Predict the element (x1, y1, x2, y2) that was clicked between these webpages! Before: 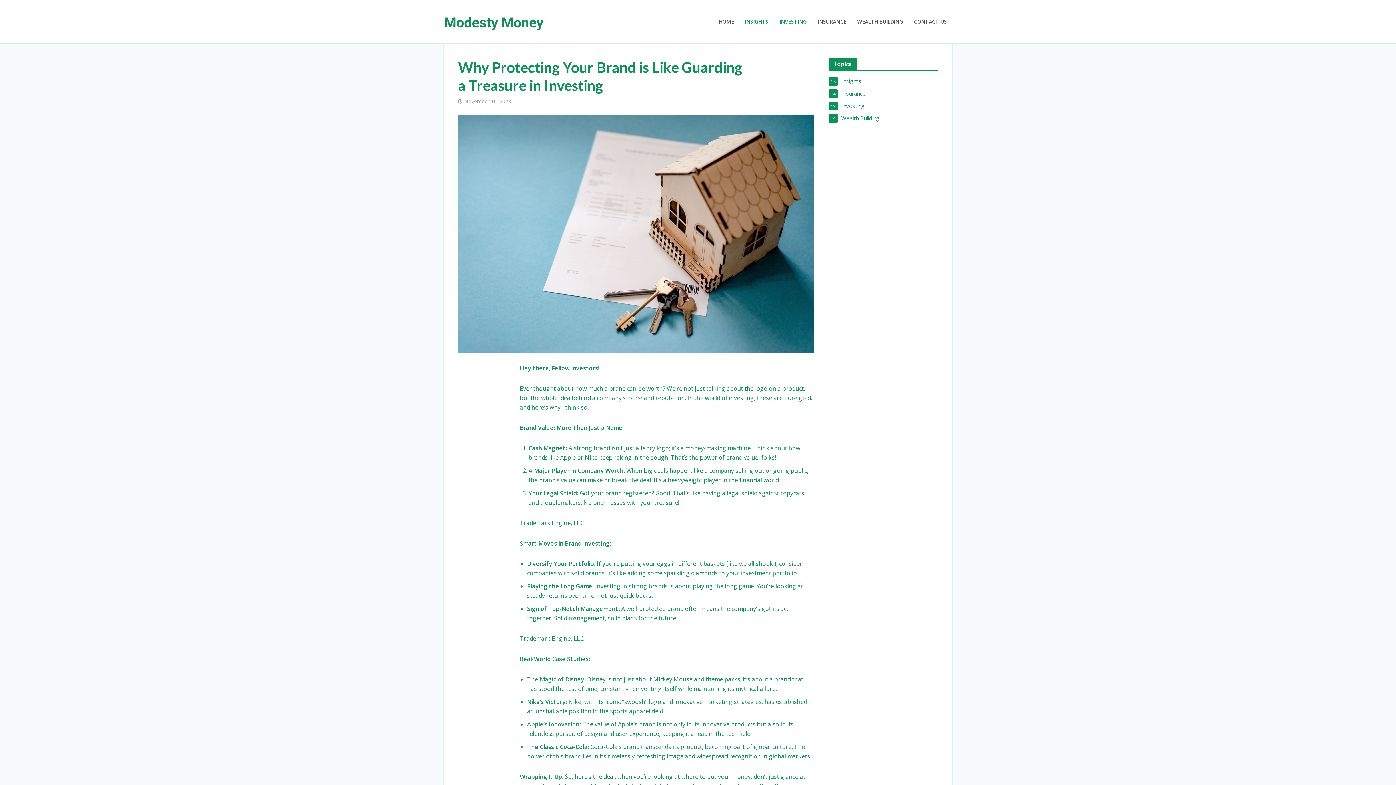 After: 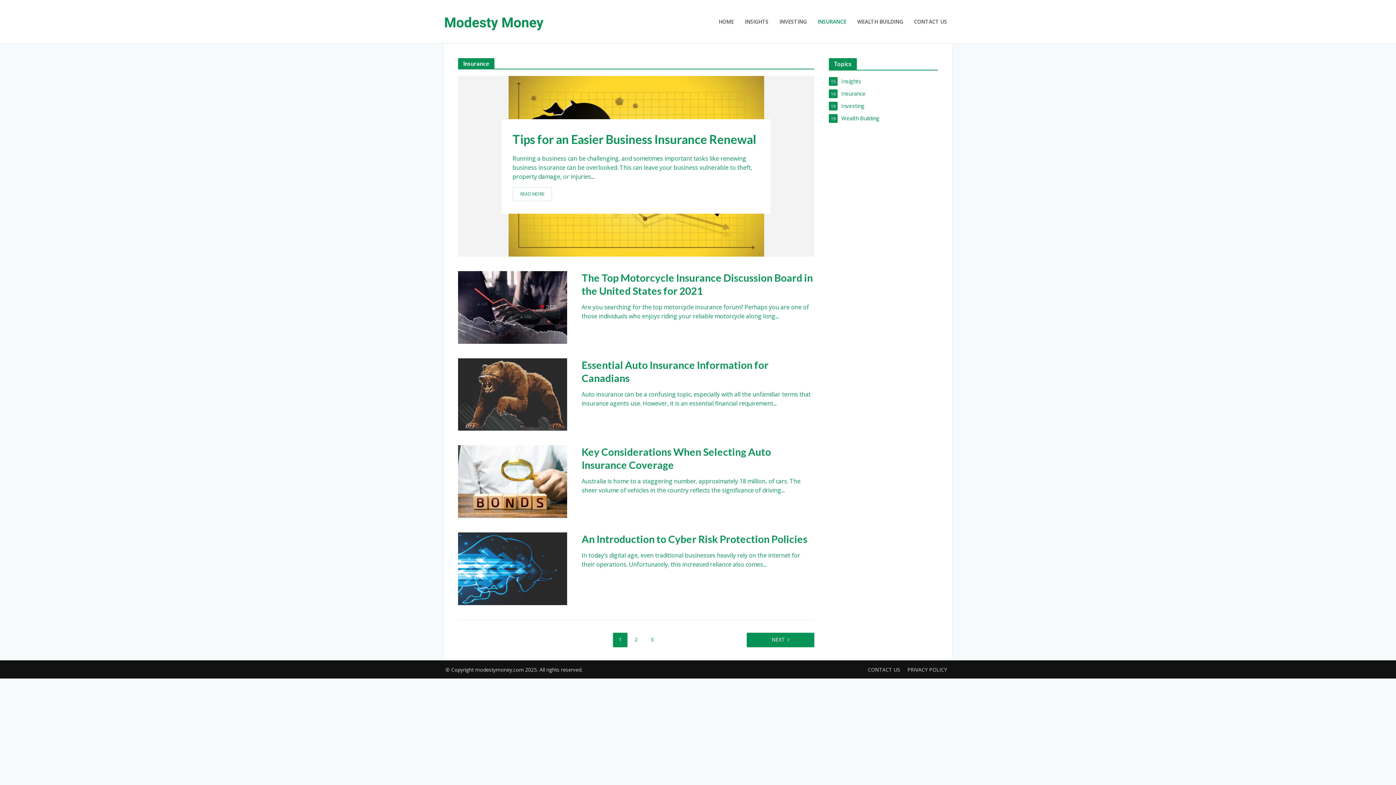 Action: bbox: (829, 89, 938, 97) label: Insurance
14